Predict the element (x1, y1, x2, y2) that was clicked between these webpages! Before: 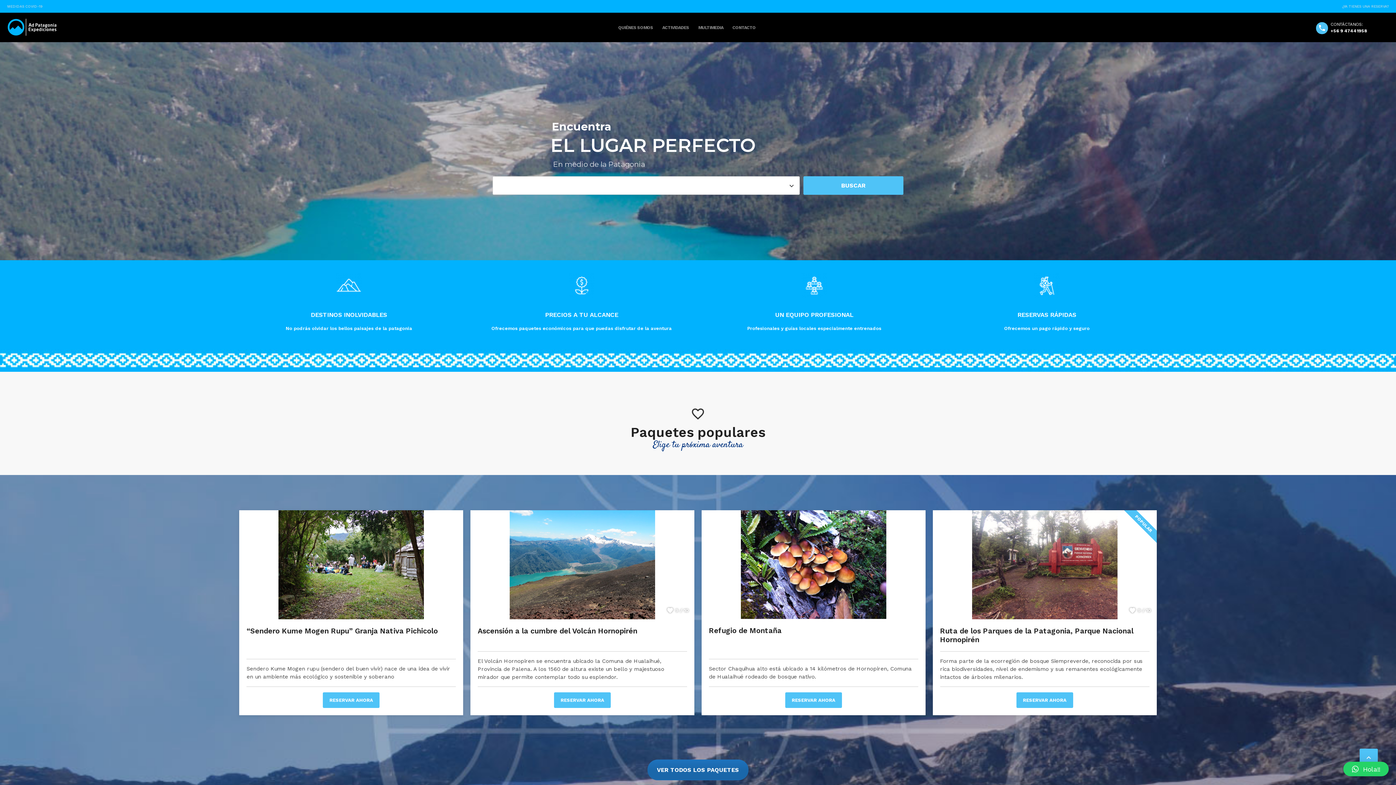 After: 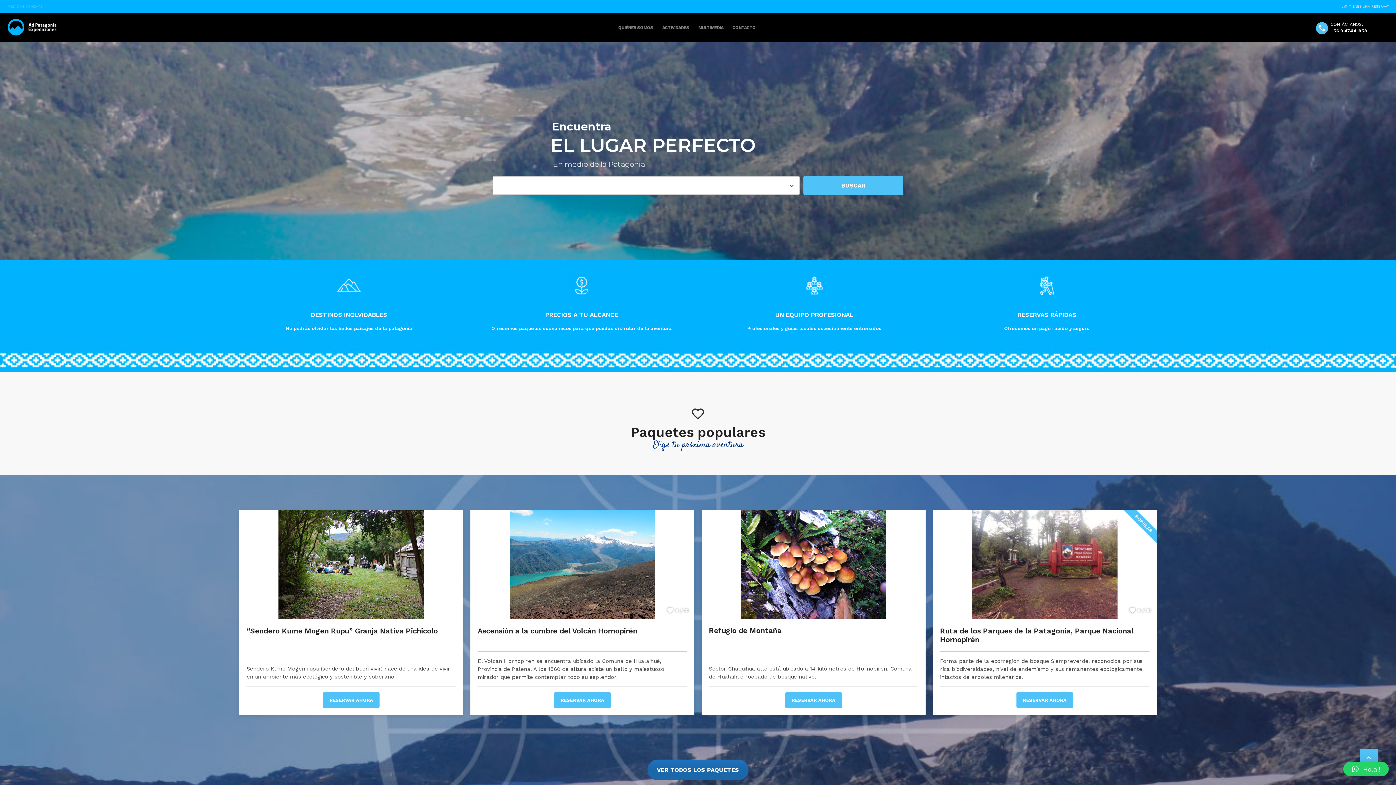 Action: label: MEDIDAS COVID-19 bbox: (7, 4, 42, 8)